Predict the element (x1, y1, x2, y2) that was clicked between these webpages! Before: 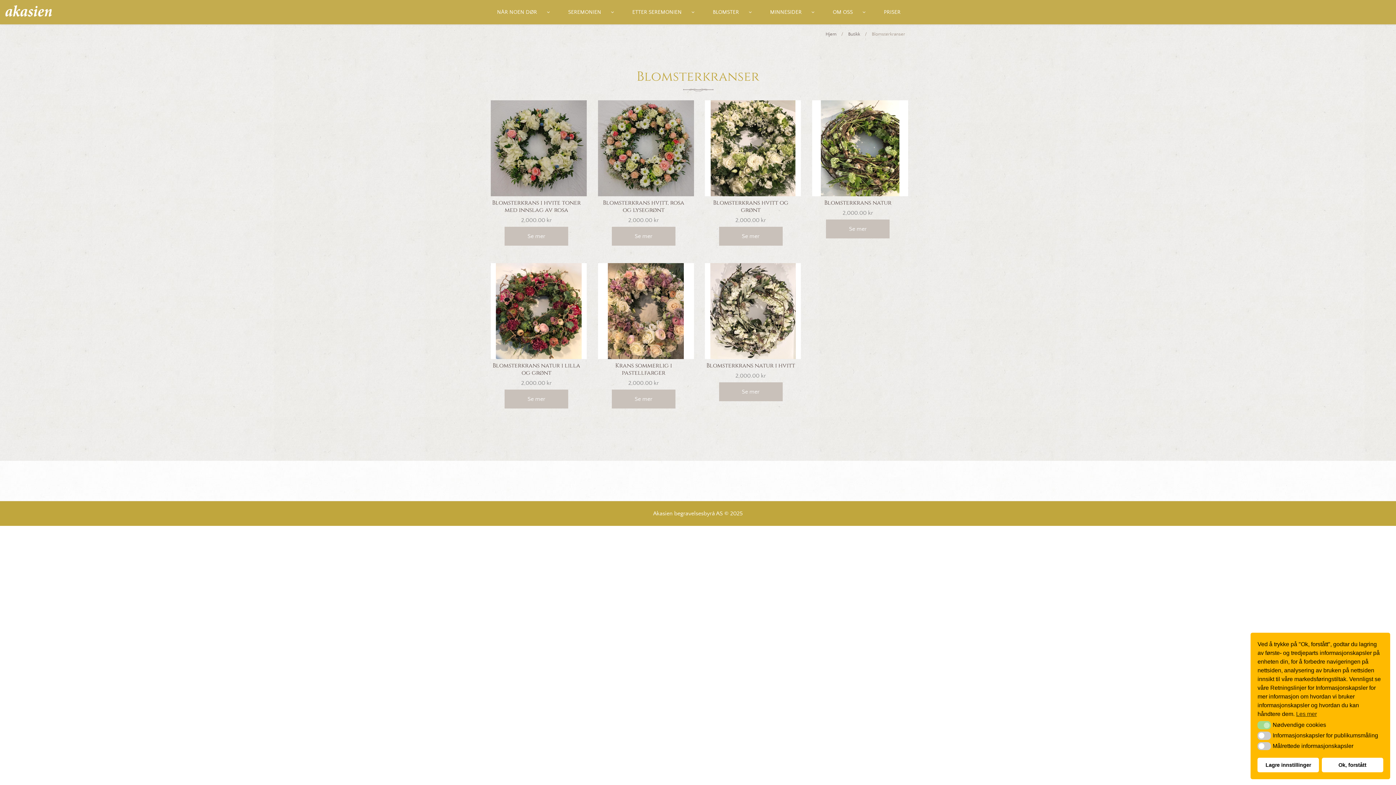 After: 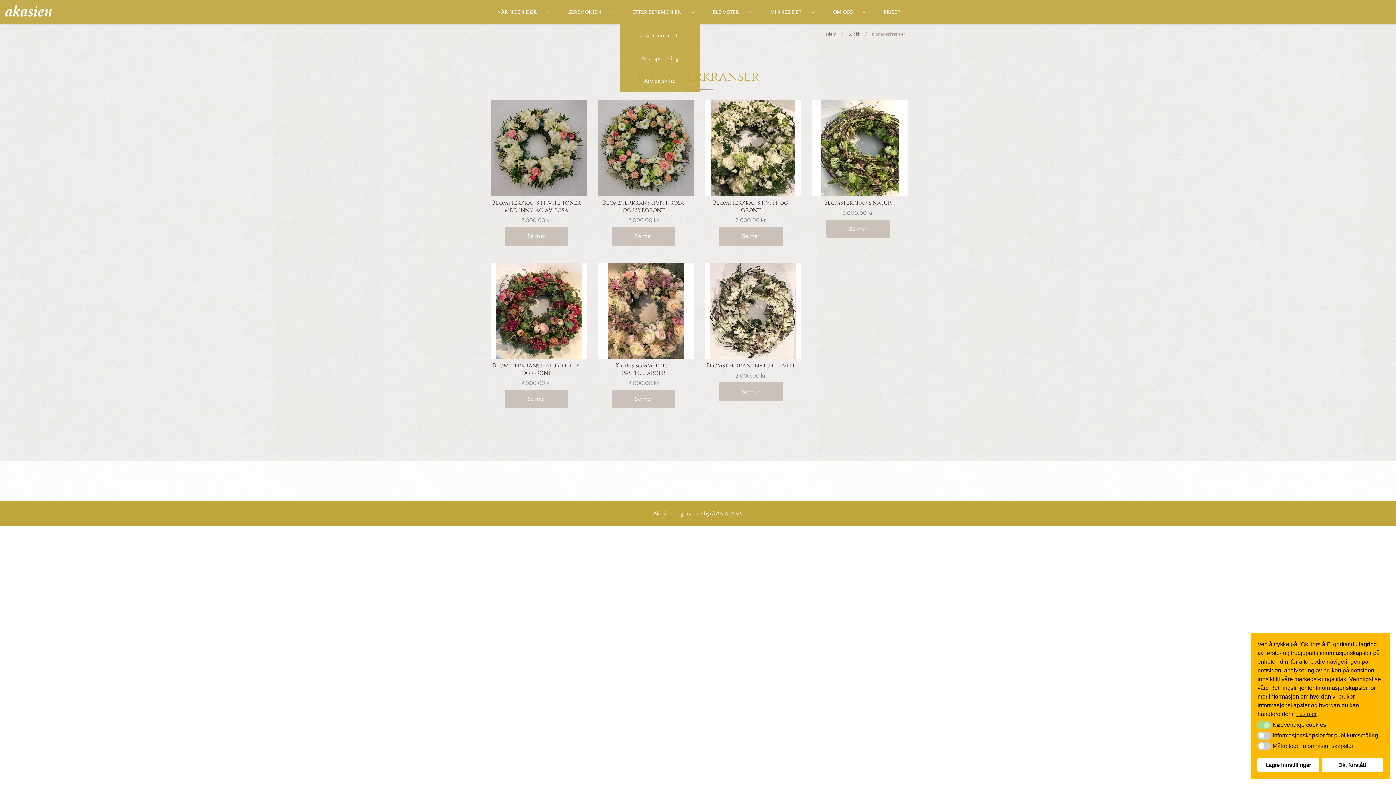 Action: bbox: (627, 0, 685, 24) label: ETTER SEREMONIEN